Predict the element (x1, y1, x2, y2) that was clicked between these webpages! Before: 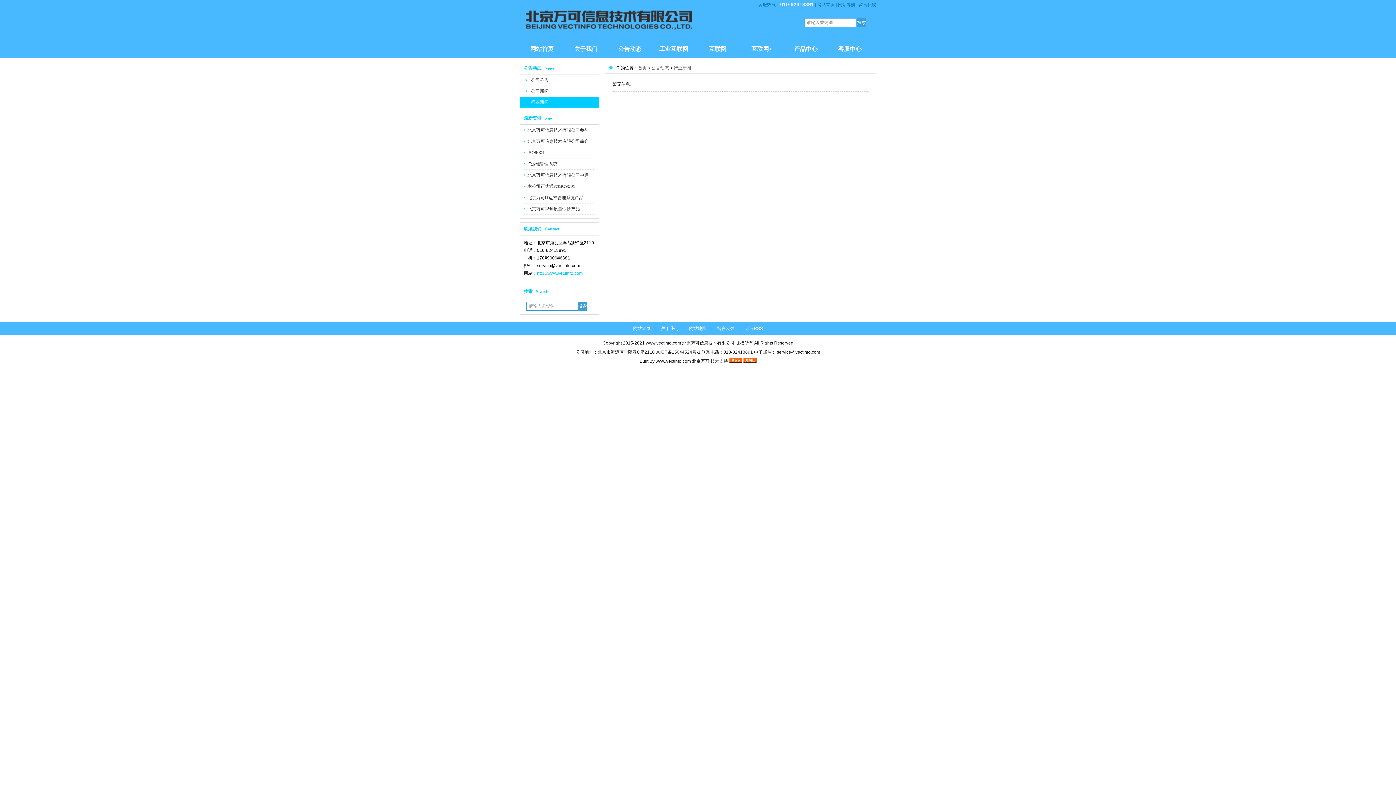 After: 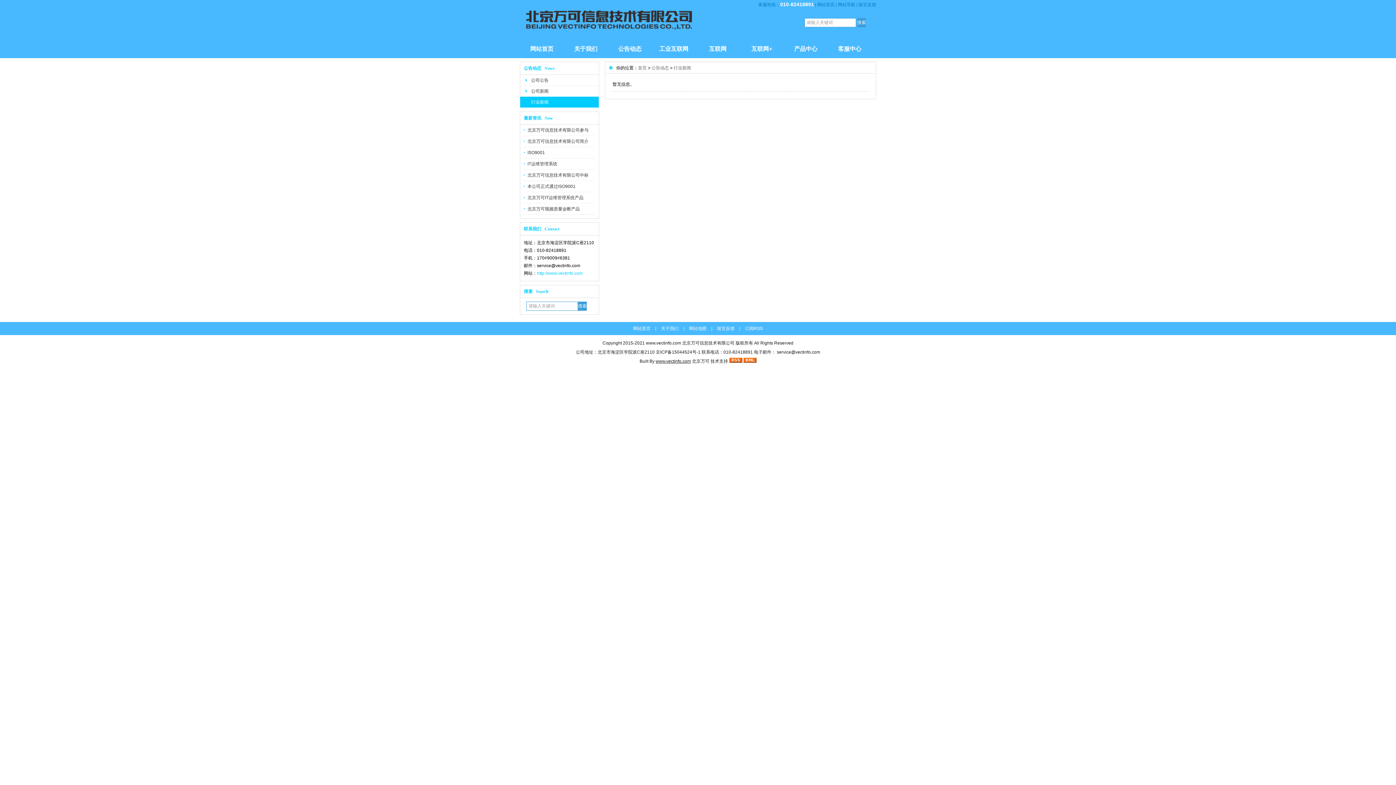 Action: label: www.vectinfo.com bbox: (655, 358, 691, 364)